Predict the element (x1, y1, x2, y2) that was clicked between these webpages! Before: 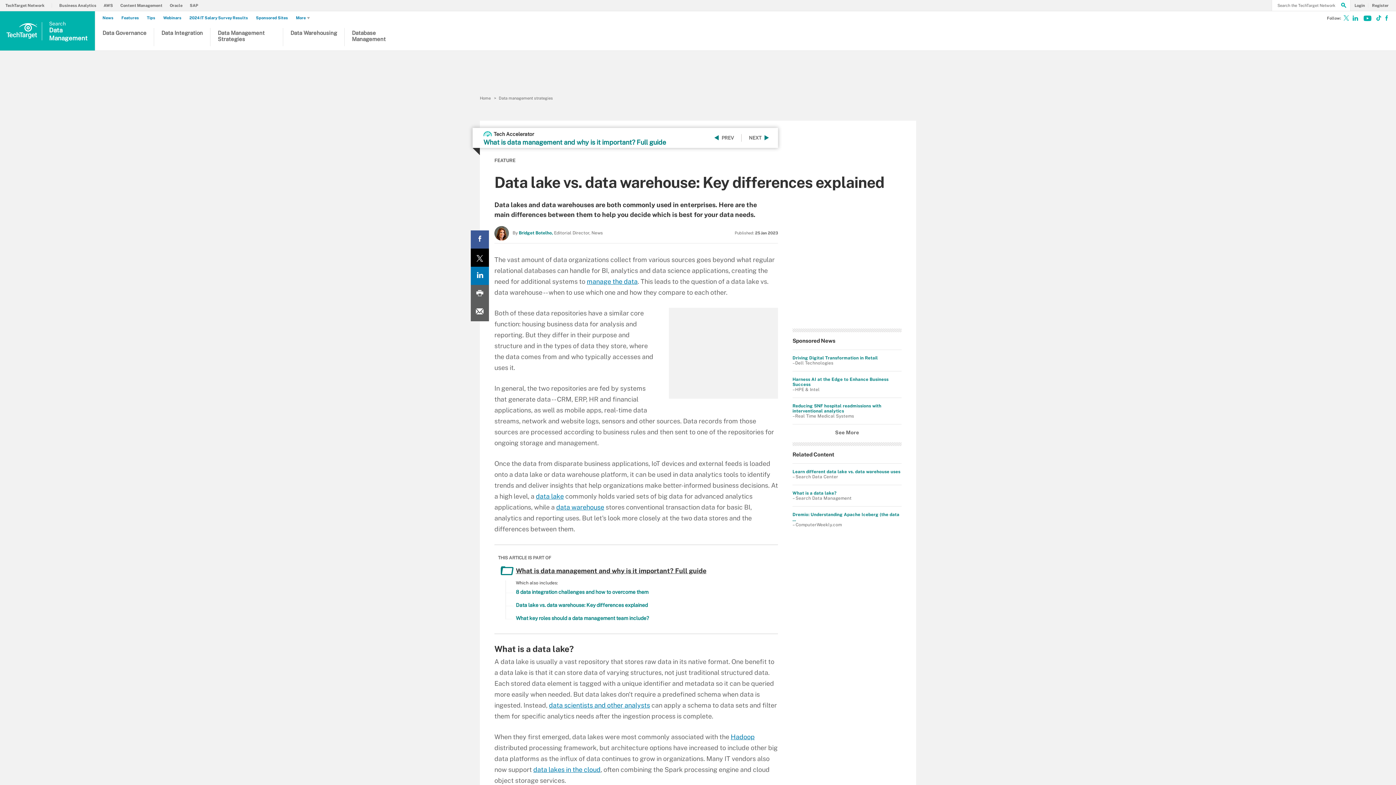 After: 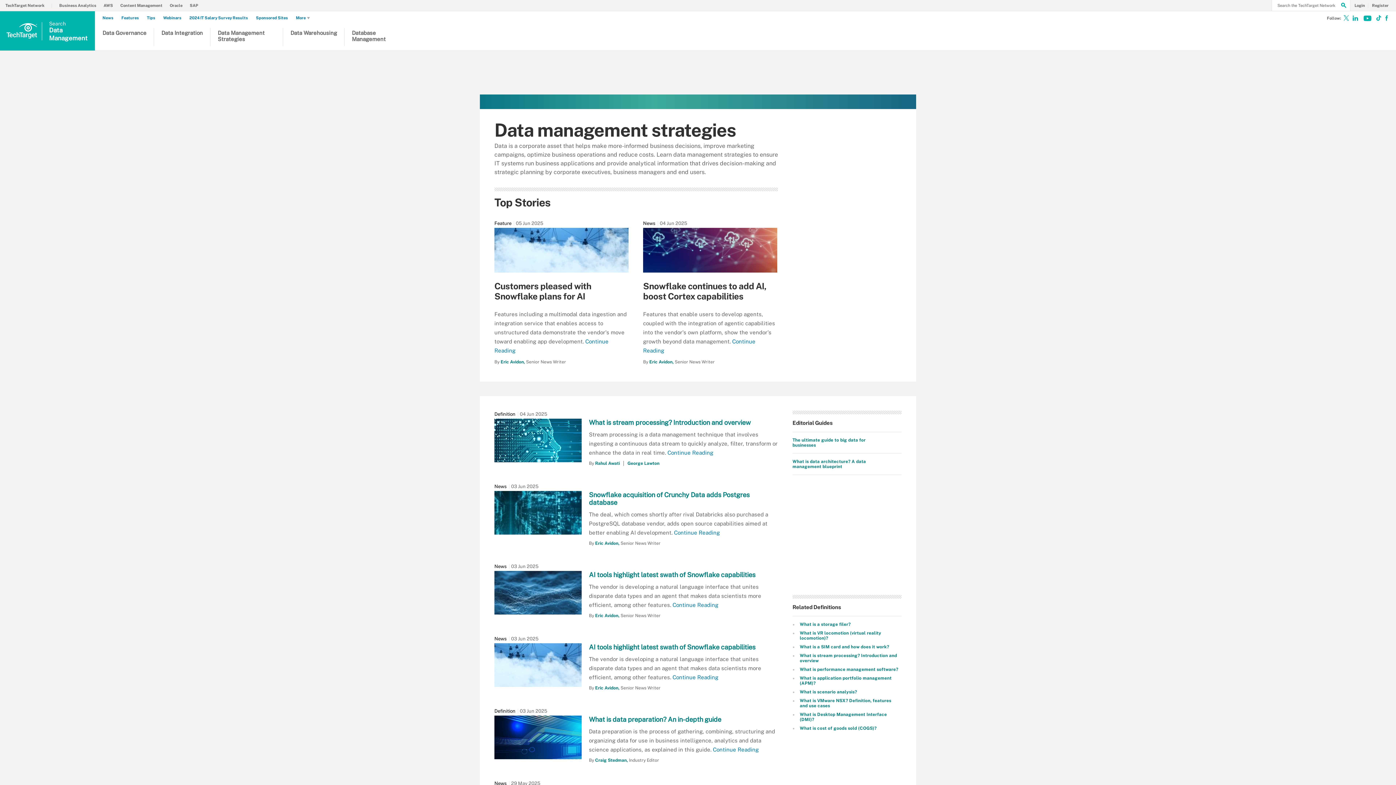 Action: label: Data management strategies bbox: (498, 96, 553, 100)